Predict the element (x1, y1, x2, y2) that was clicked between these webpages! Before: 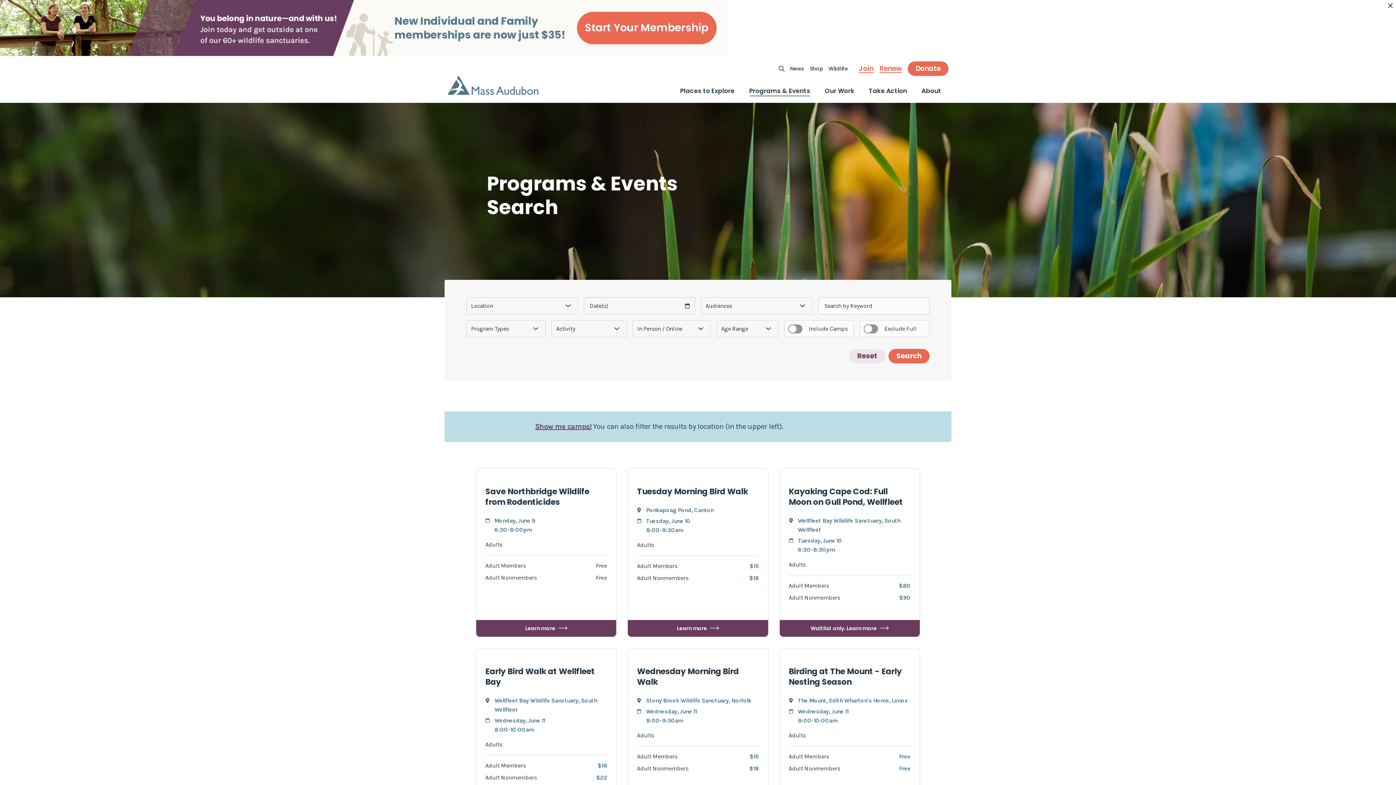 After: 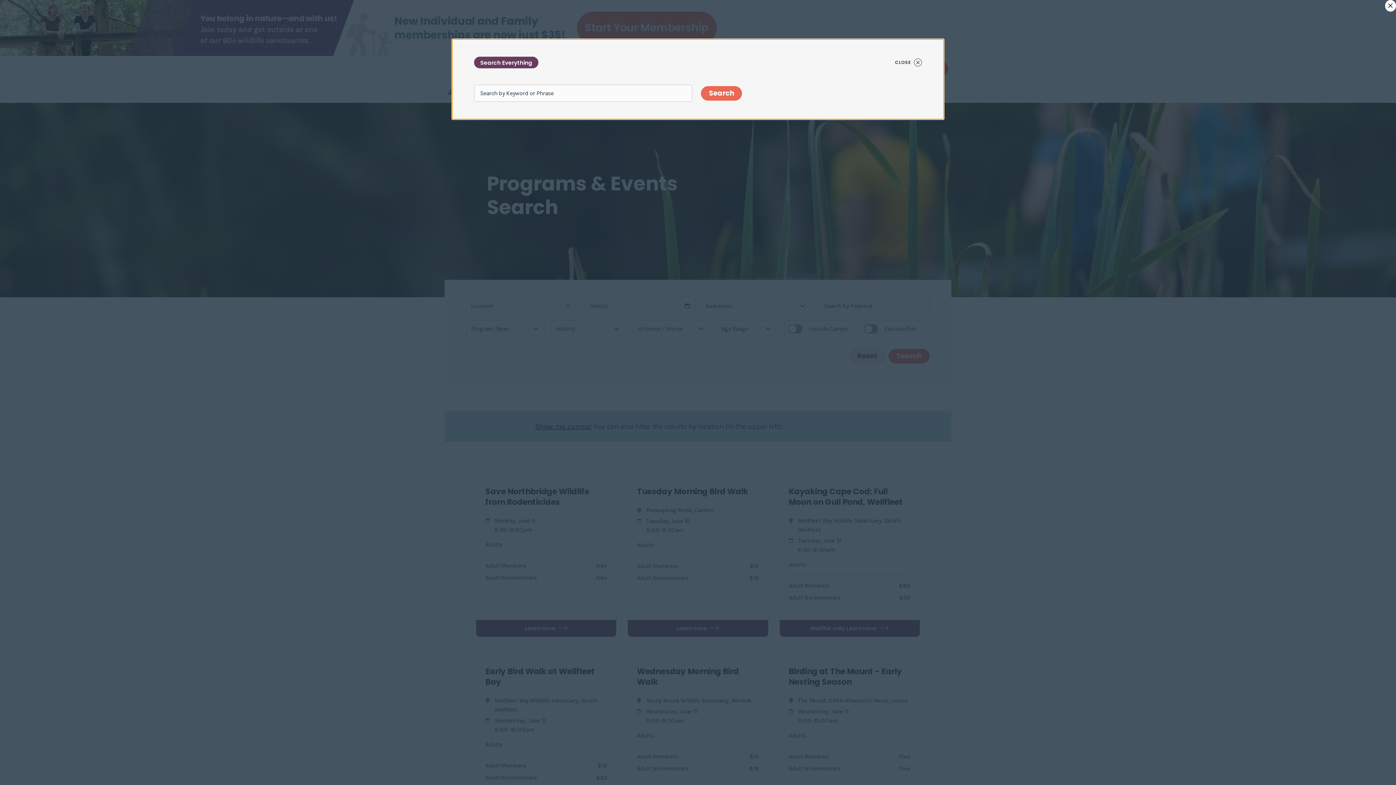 Action: bbox: (779, 65, 784, 71) label: Open Search